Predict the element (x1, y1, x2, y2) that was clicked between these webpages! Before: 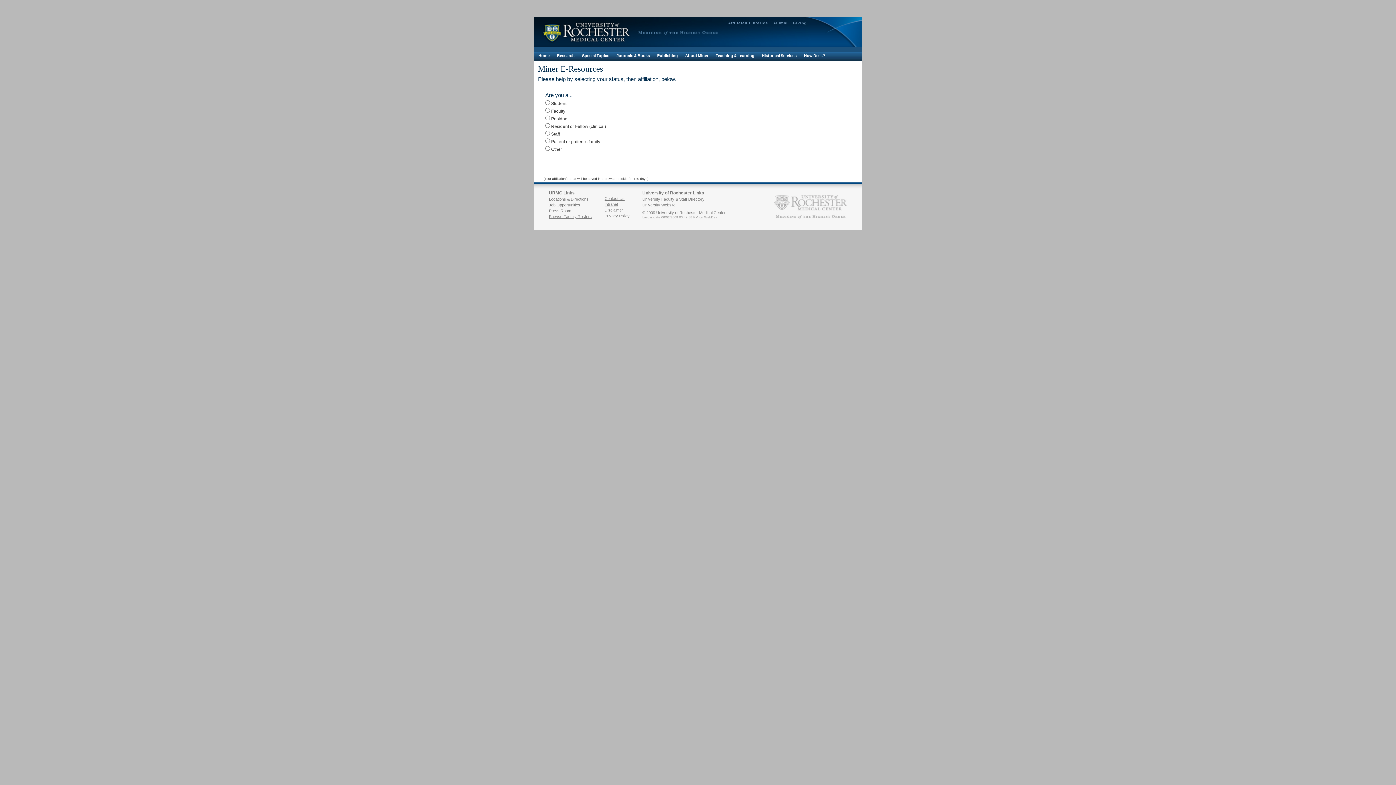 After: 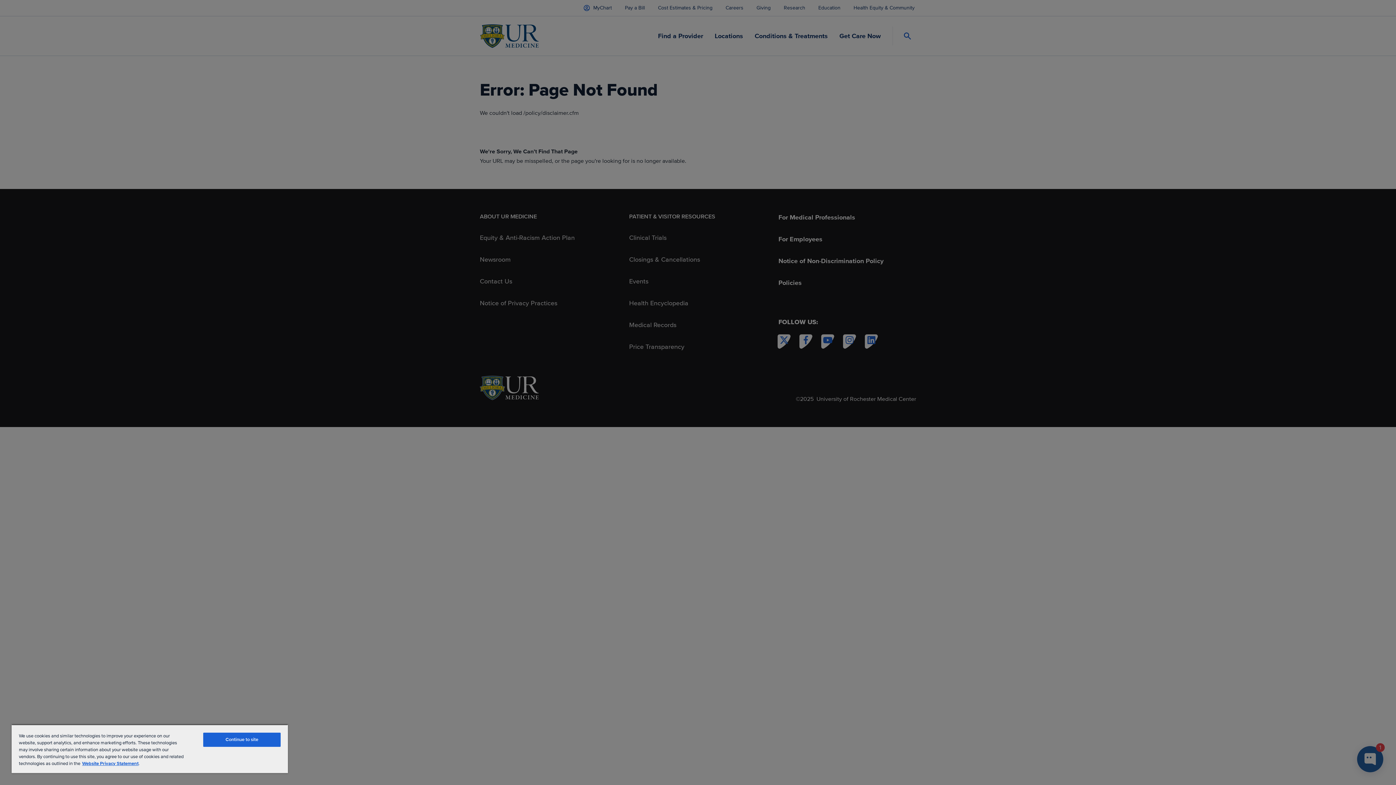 Action: label: Disclaimer bbox: (604, 208, 623, 212)